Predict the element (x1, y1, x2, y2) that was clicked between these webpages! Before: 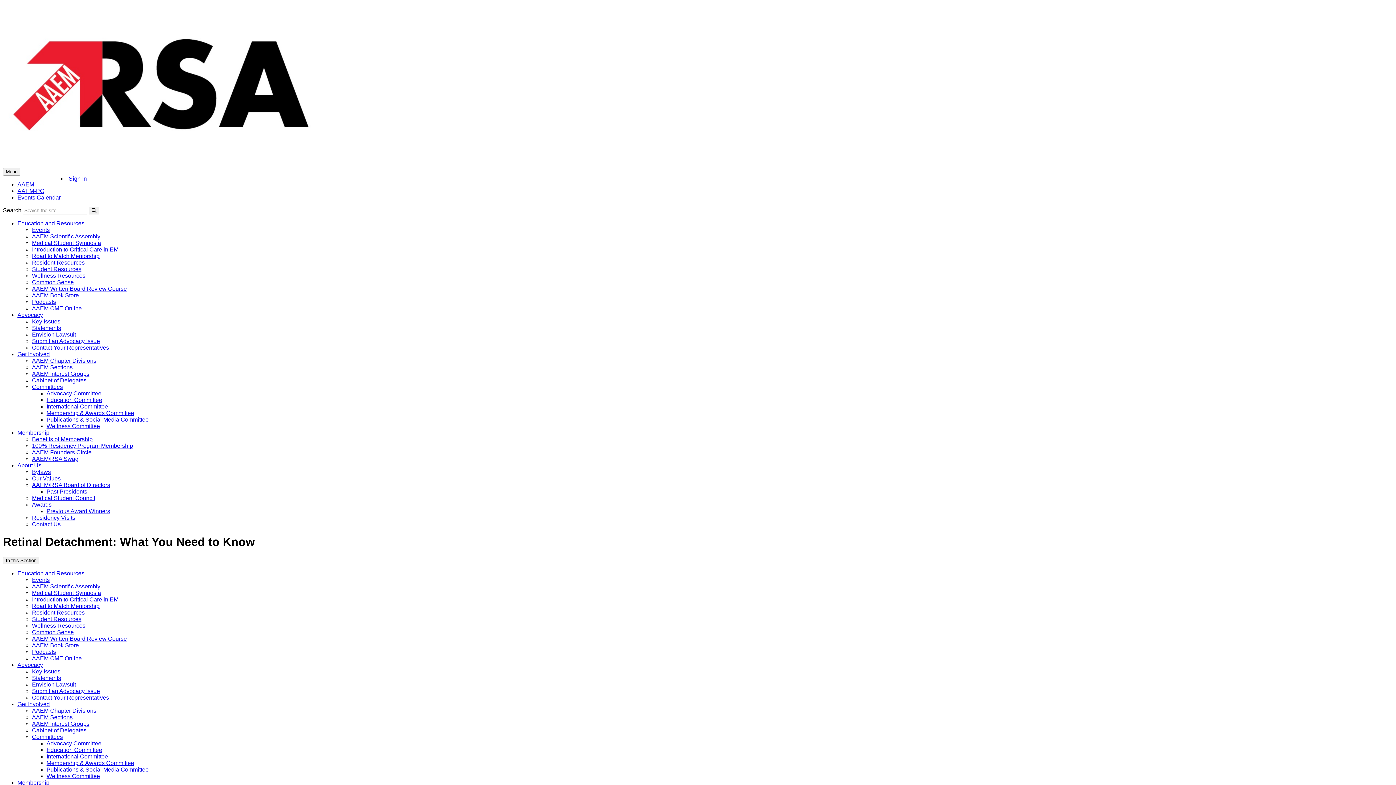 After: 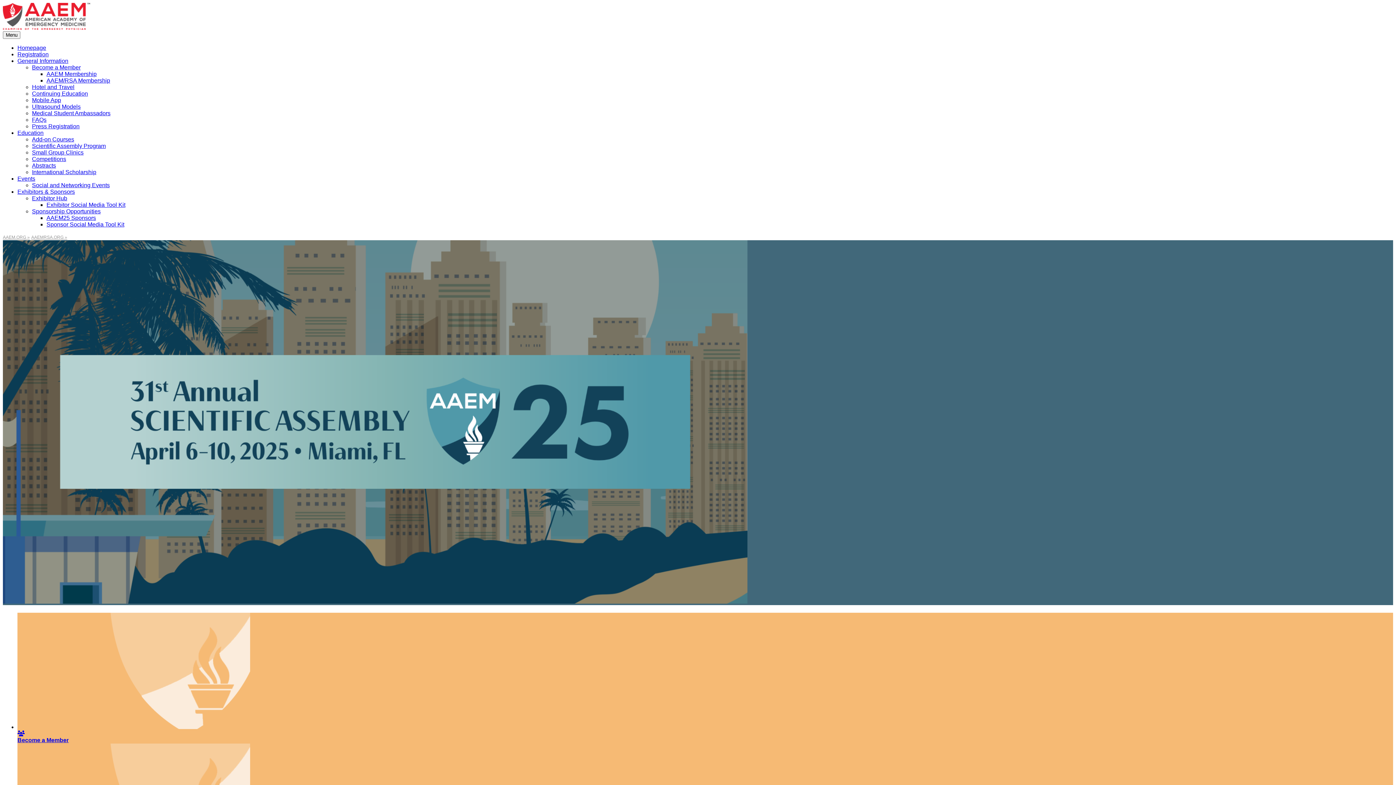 Action: label: AAEM Scientific Assembly bbox: (32, 233, 100, 239)